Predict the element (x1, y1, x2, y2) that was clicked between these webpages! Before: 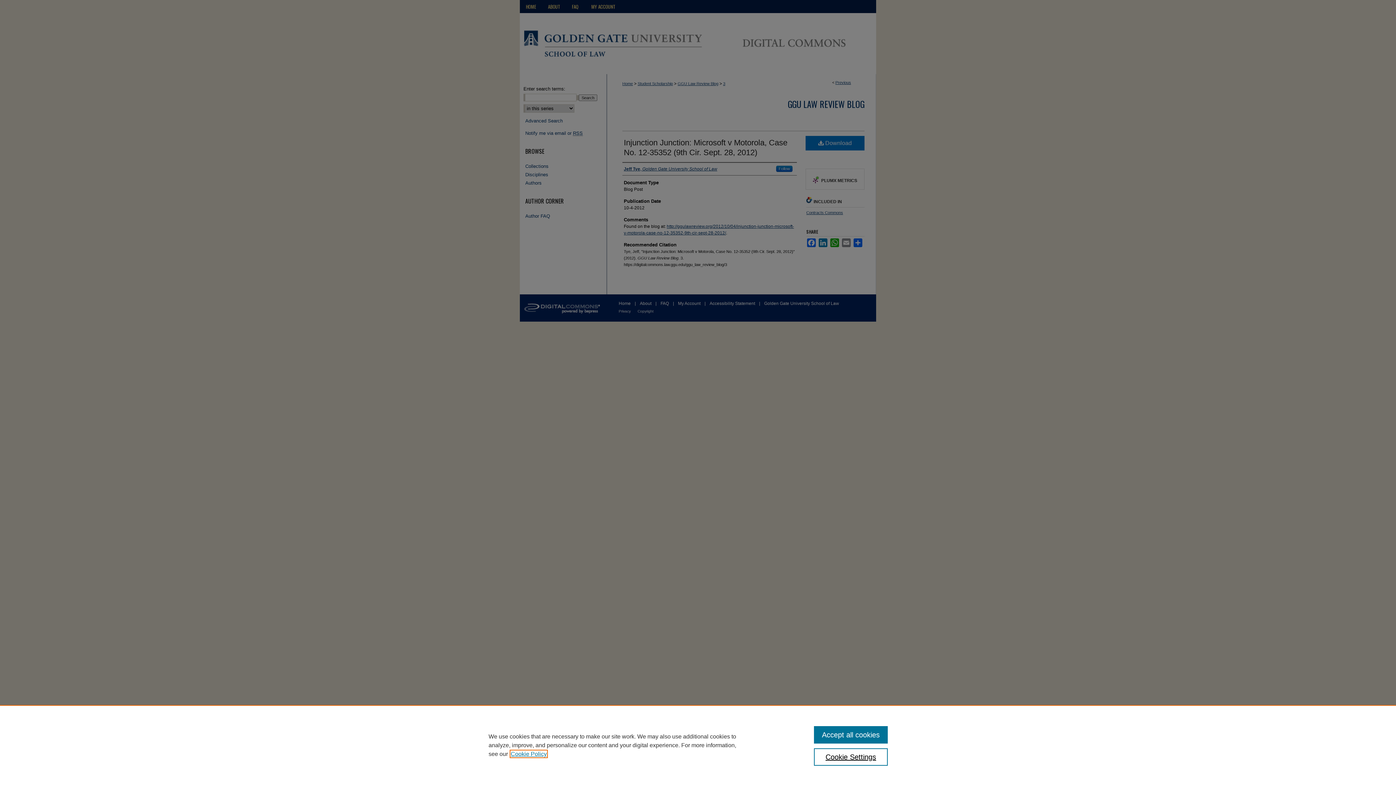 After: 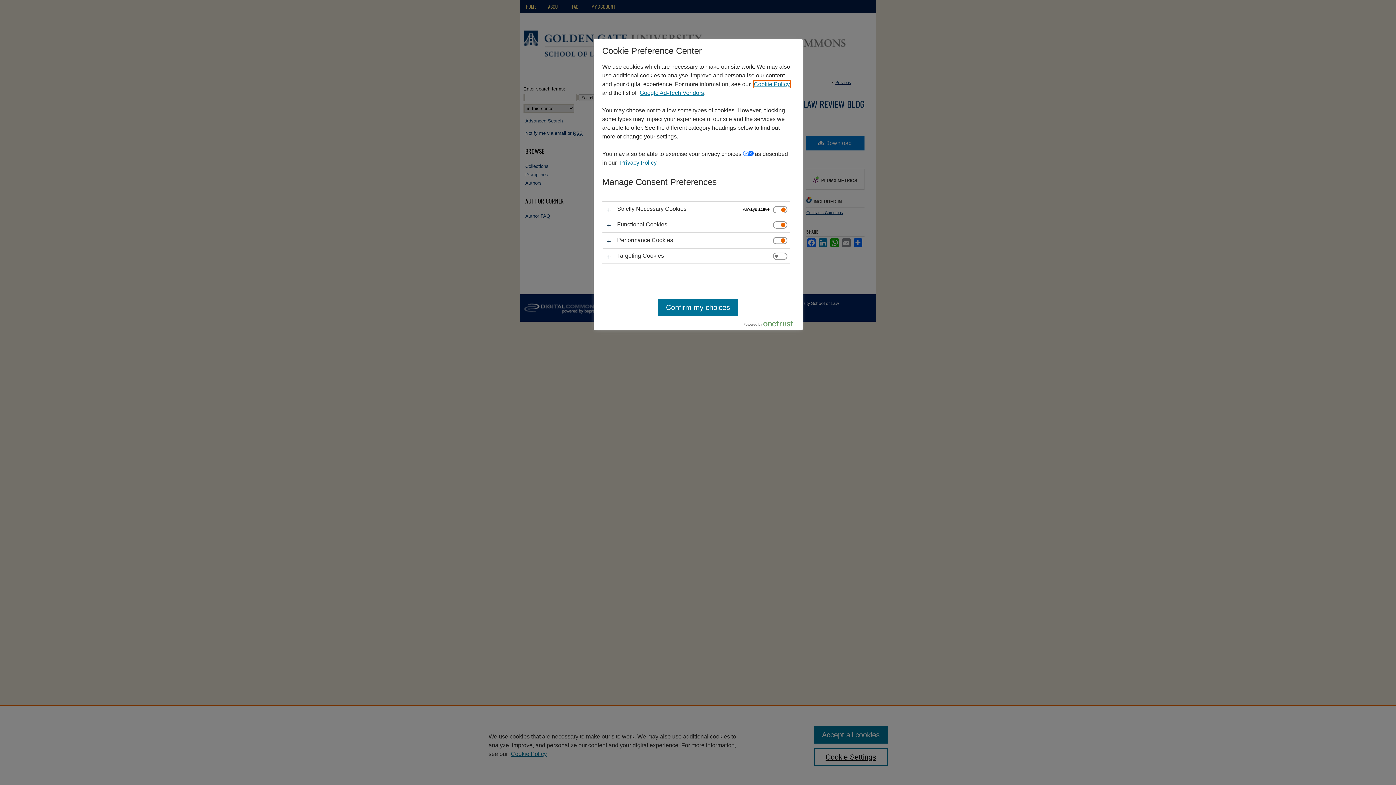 Action: bbox: (814, 748, 887, 766) label: Cookie Settings